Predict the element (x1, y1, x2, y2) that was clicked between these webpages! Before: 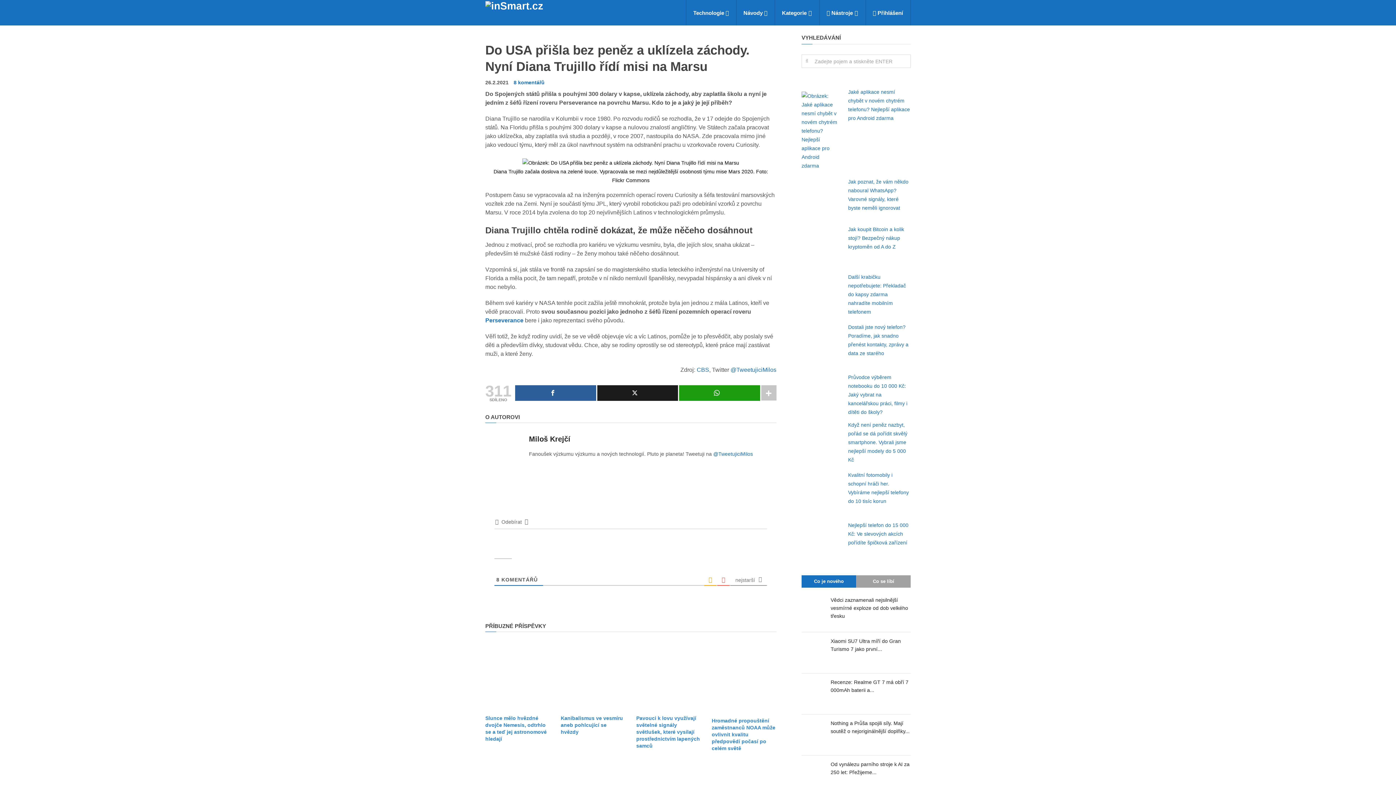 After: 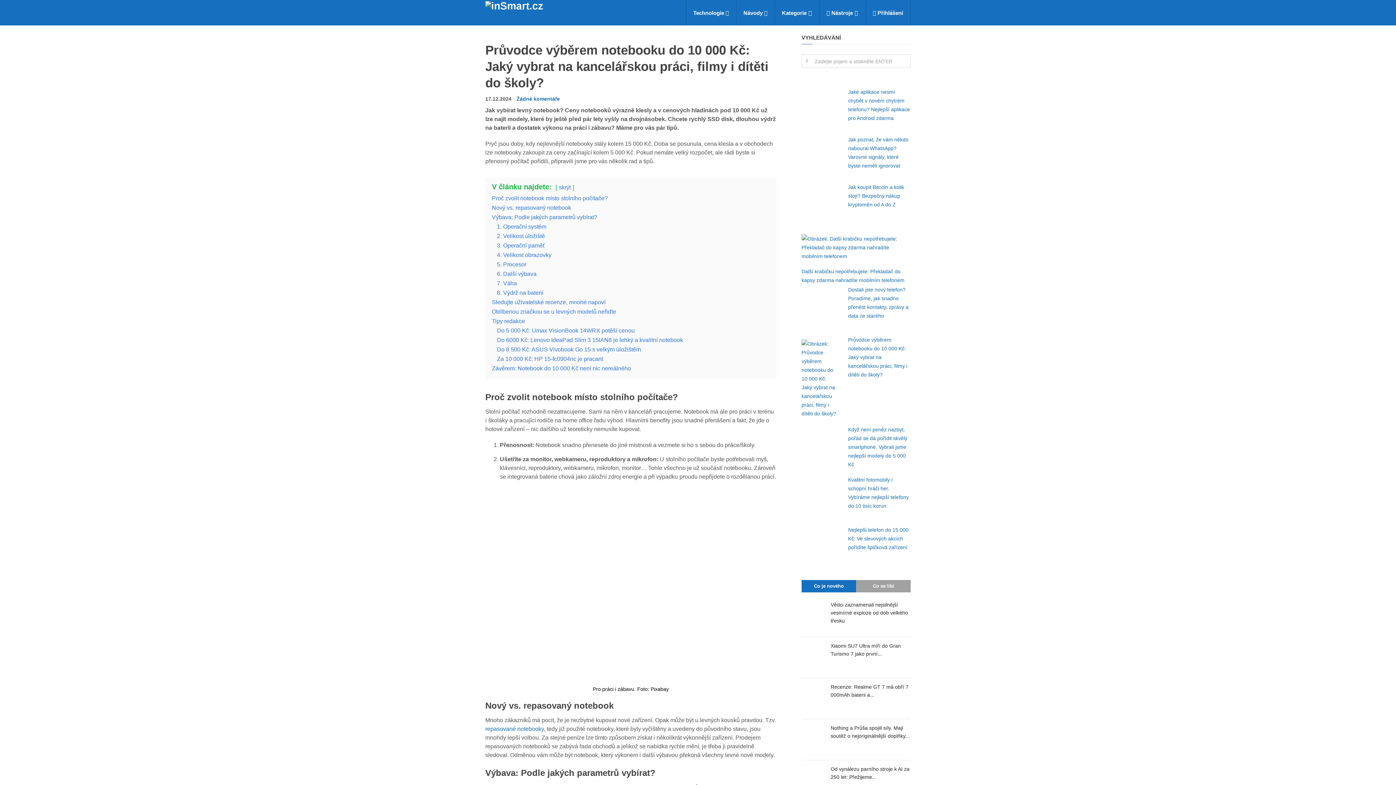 Action: label: Průvodce výběrem notebooku do 10 000 Kč: Jaký vybrat na kancelářskou práci, filmy i dítěti do školy? bbox: (848, 374, 907, 415)